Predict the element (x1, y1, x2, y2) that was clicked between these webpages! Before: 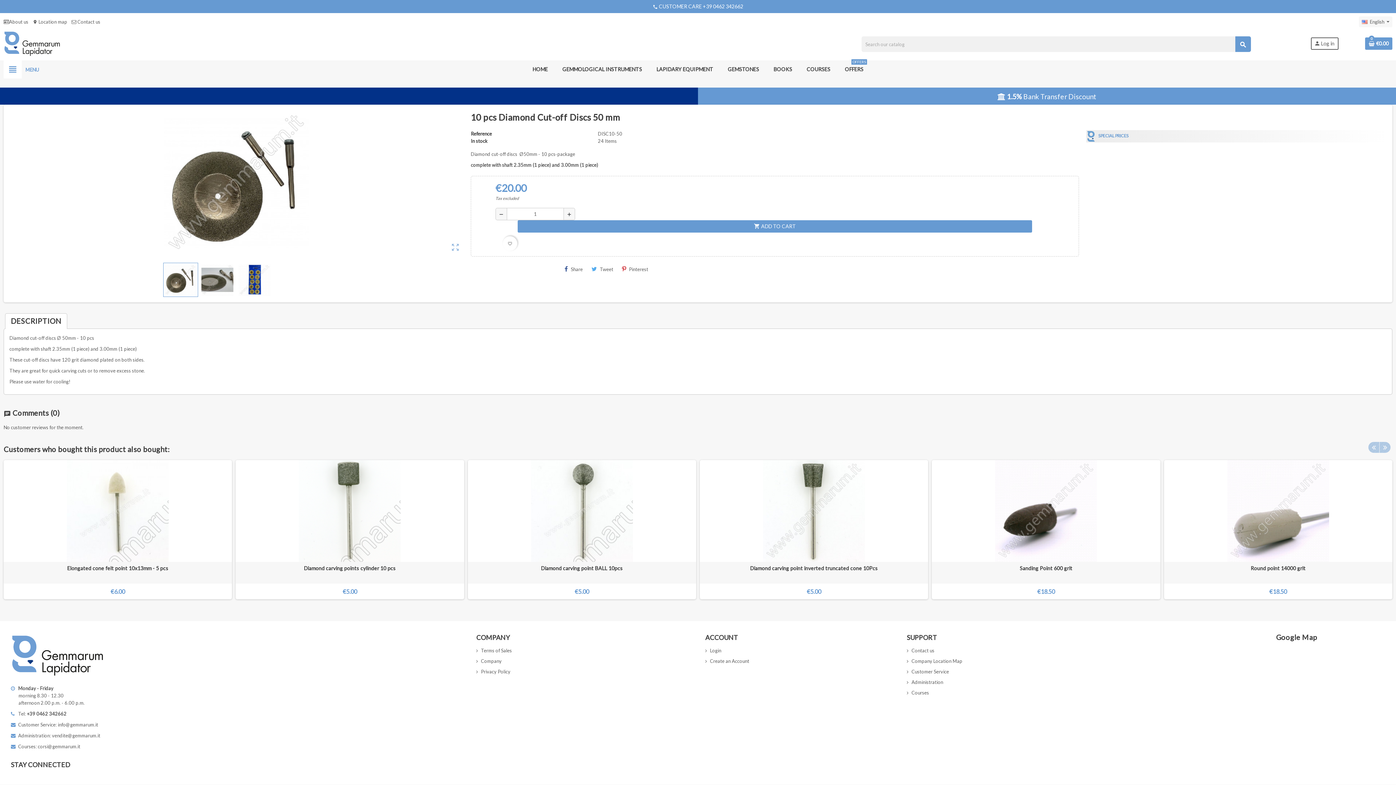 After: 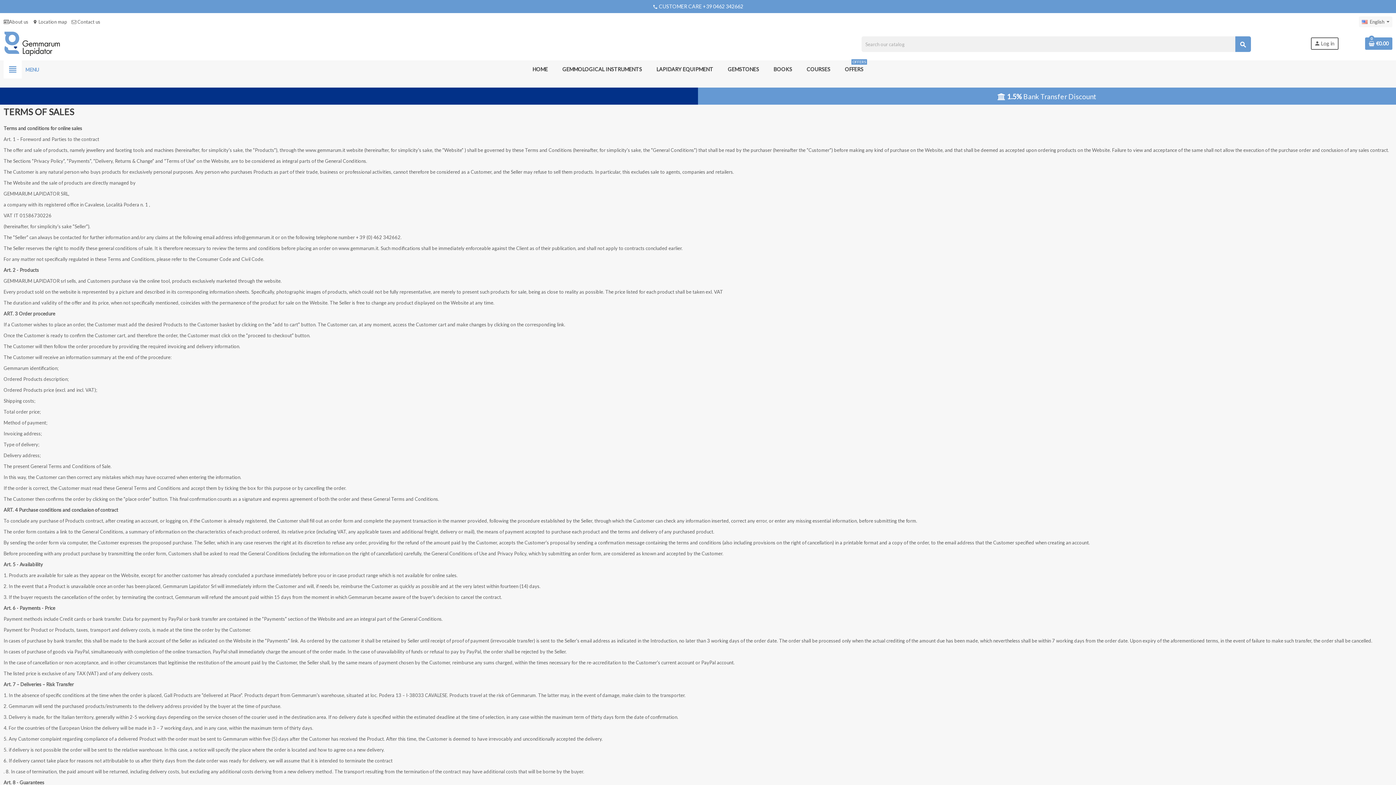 Action: bbox: (476, 648, 511, 653) label: Terms of Sales